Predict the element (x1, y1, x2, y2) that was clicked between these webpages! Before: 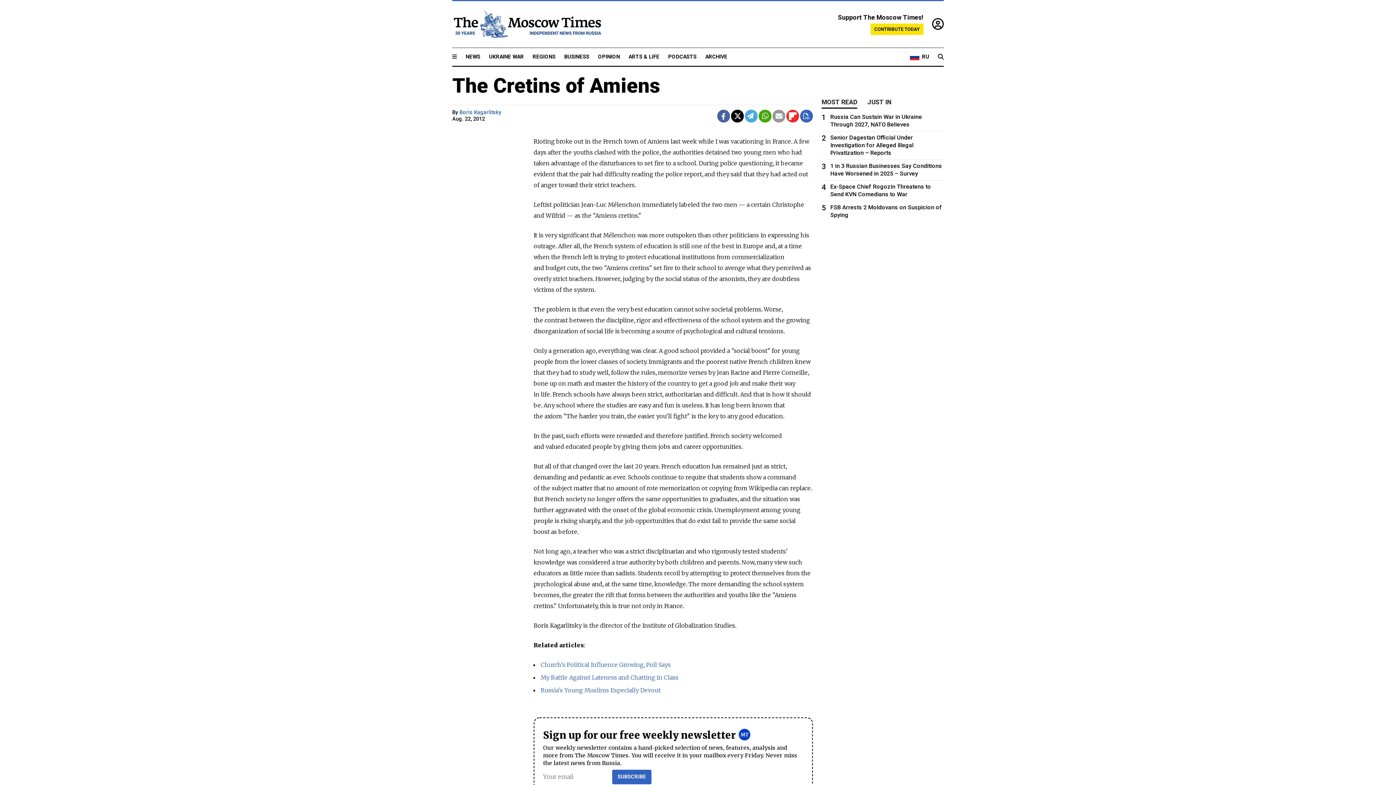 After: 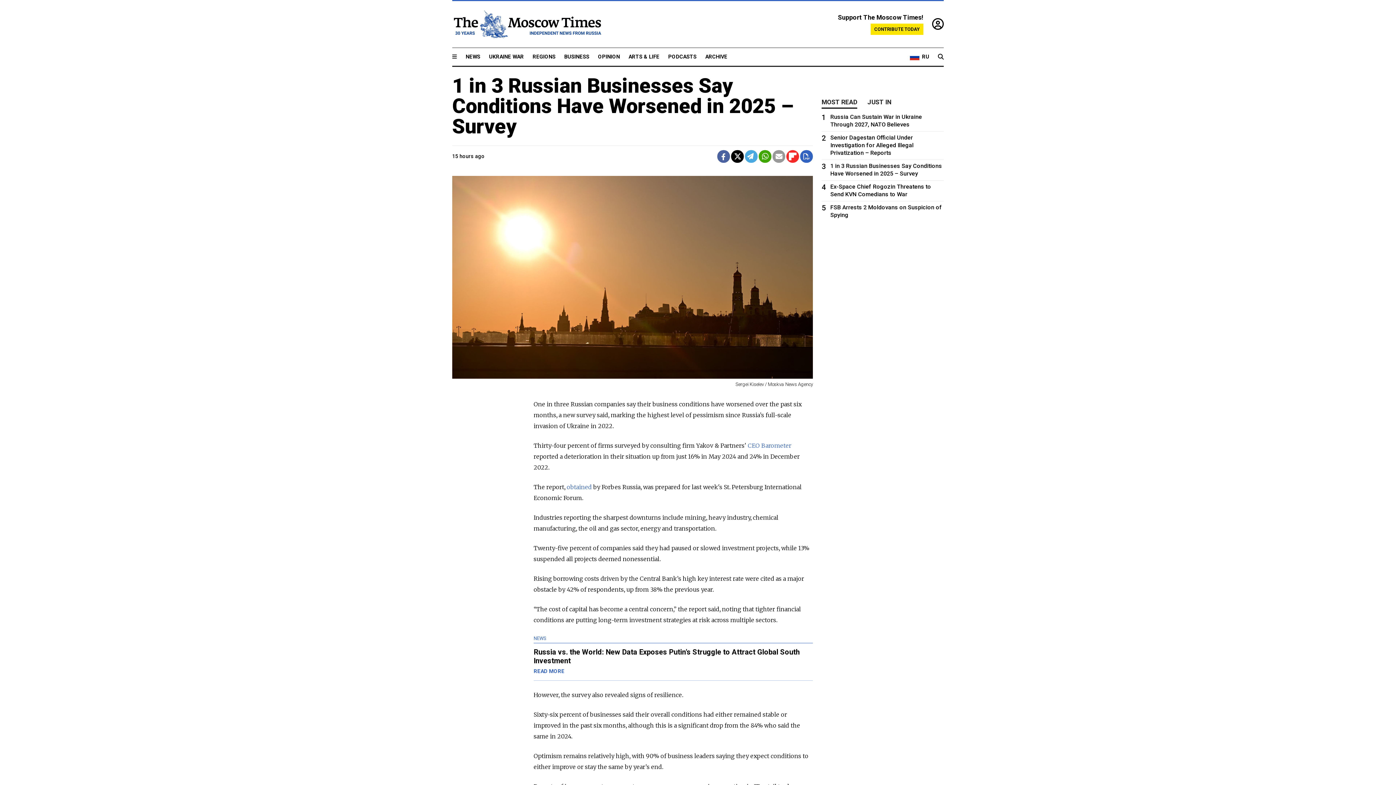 Action: label: 3
1 in 3 Russian Businesses Say Conditions Have Worsened in 2025 – Survey bbox: (821, 162, 944, 177)